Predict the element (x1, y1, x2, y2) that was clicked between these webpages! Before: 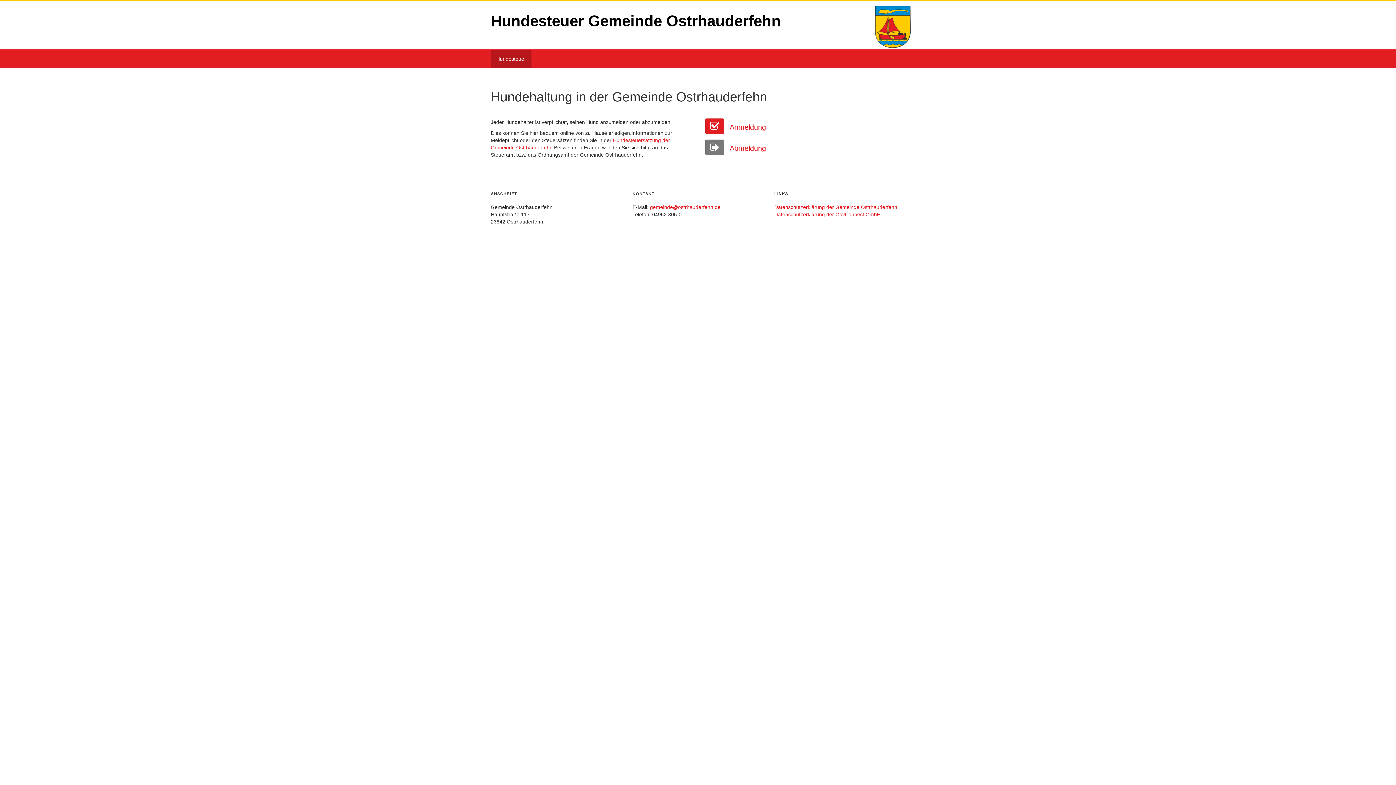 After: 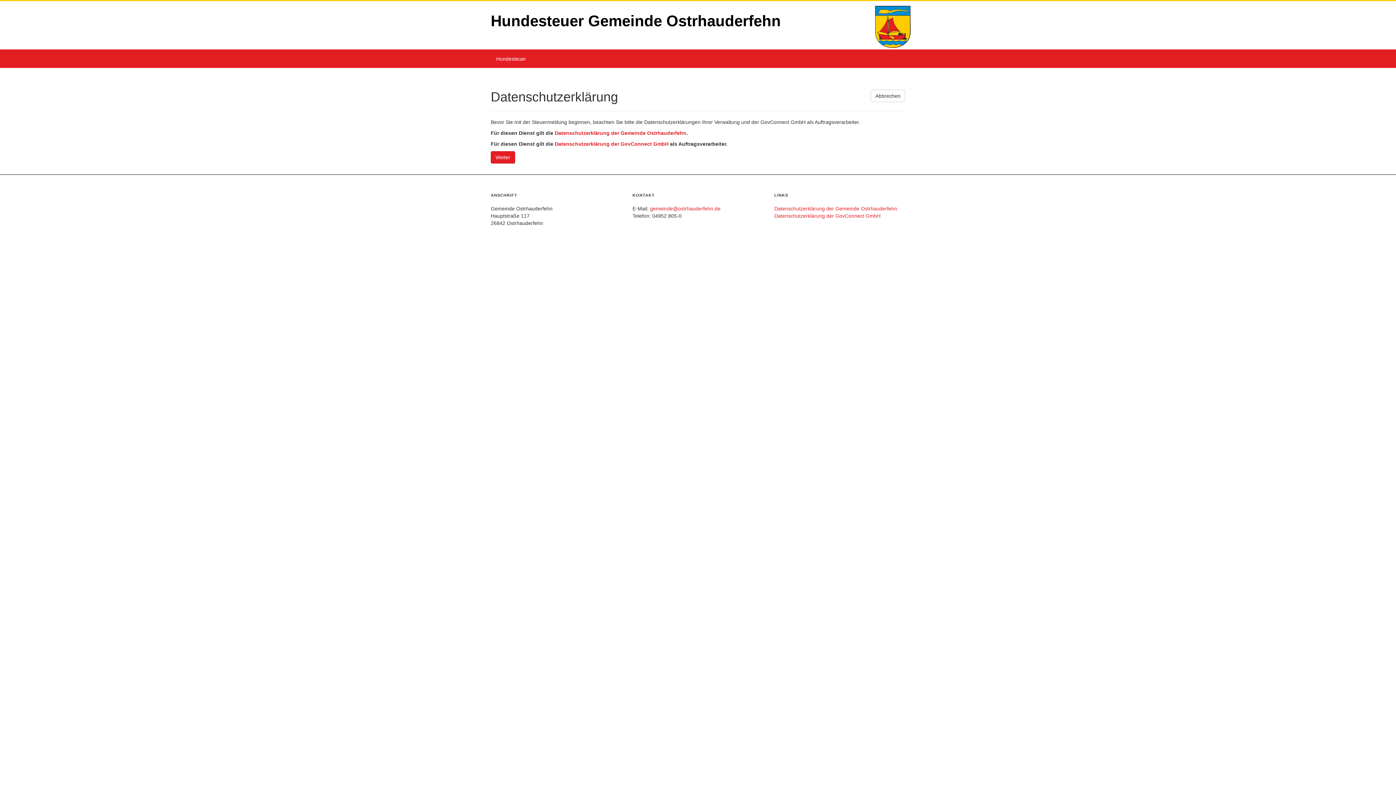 Action: label:  Anmeldung bbox: (703, 123, 766, 131)